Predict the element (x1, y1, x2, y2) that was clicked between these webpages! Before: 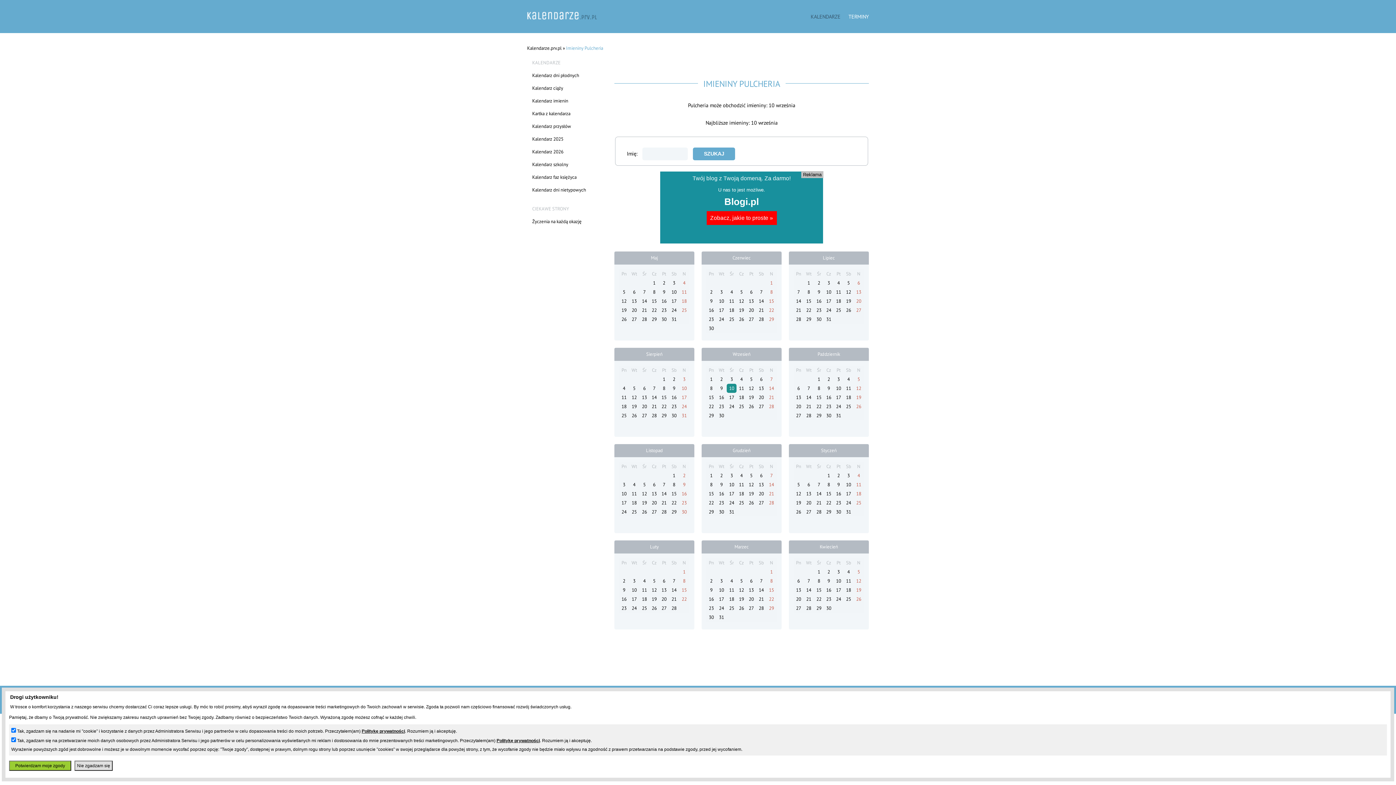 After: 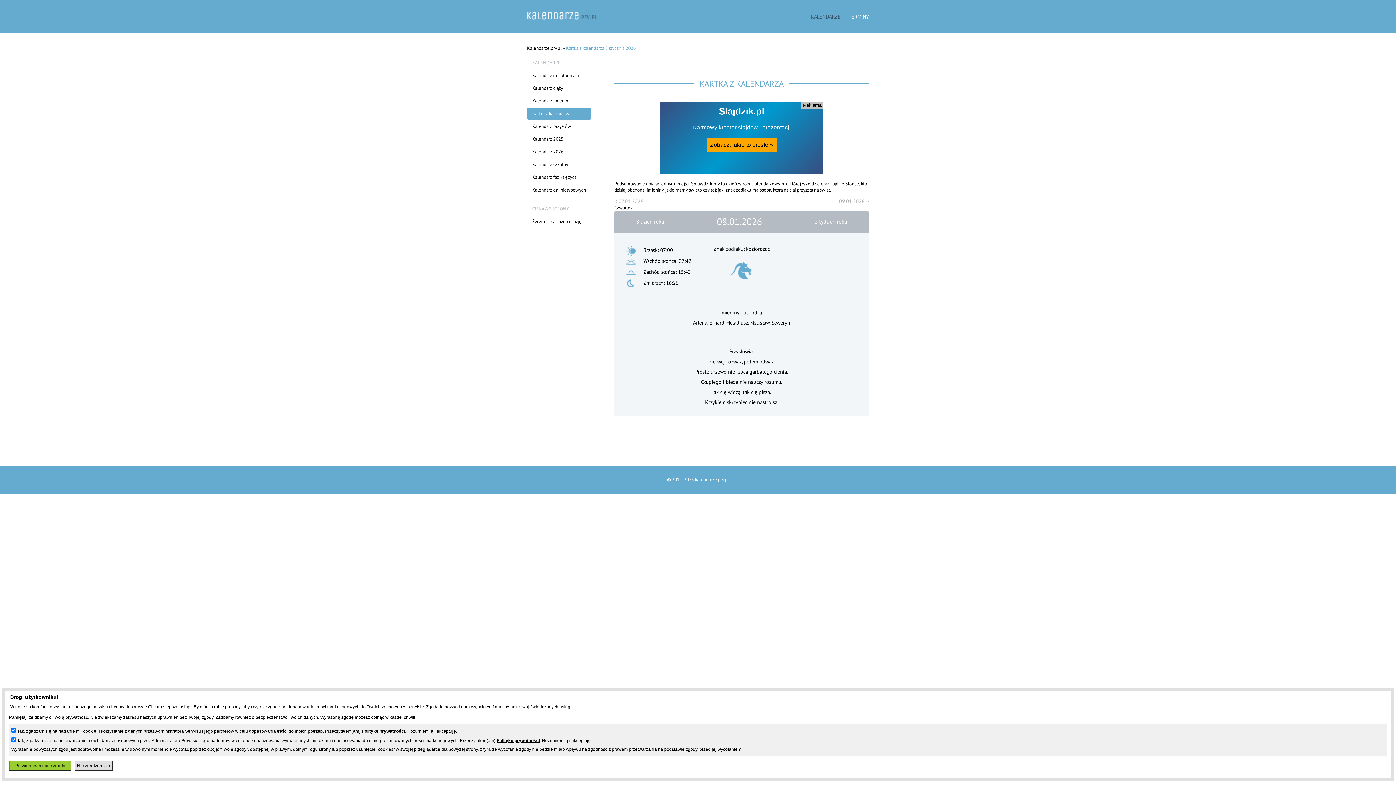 Action: bbox: (827, 481, 830, 488) label: 8